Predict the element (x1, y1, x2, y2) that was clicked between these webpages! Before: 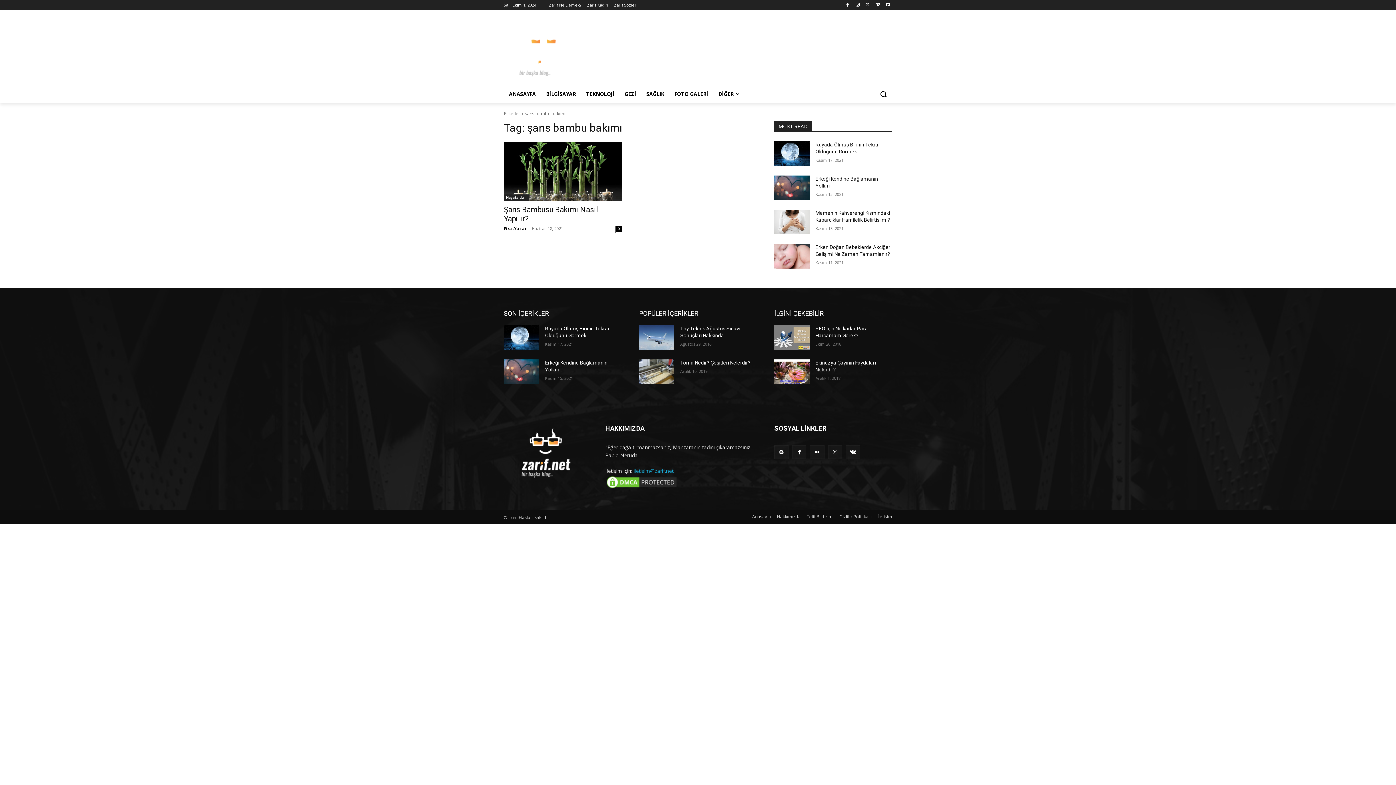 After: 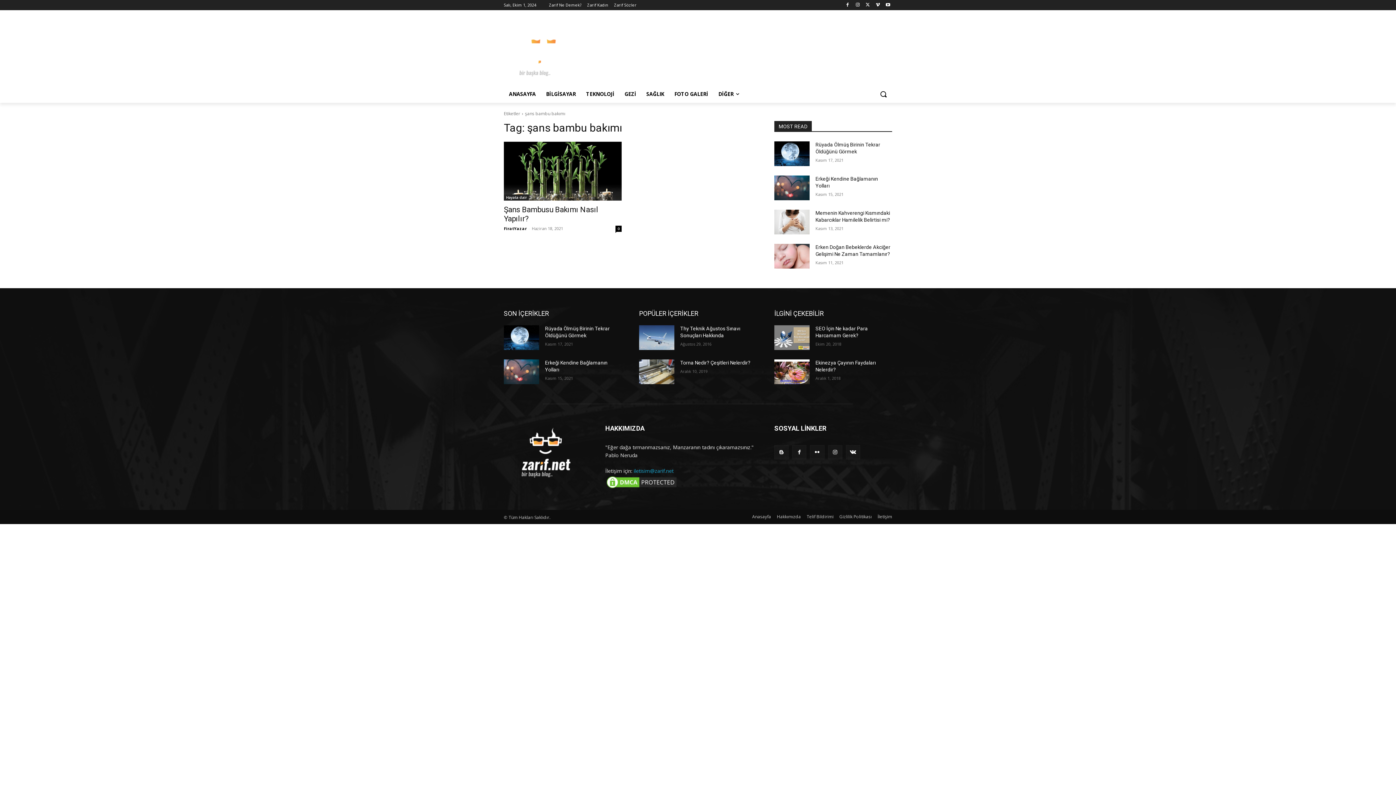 Action: bbox: (633, 467, 673, 474) label: iletisim@zarif.net